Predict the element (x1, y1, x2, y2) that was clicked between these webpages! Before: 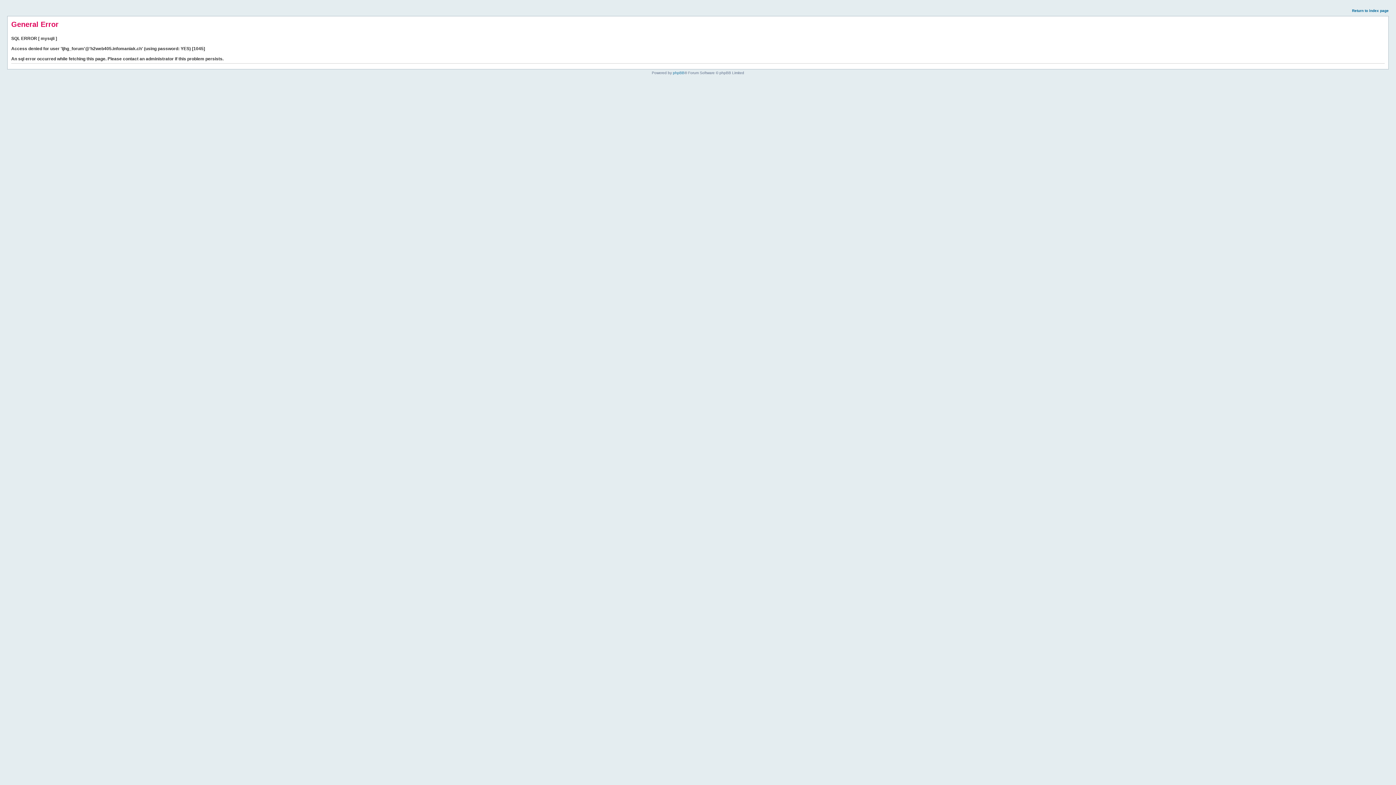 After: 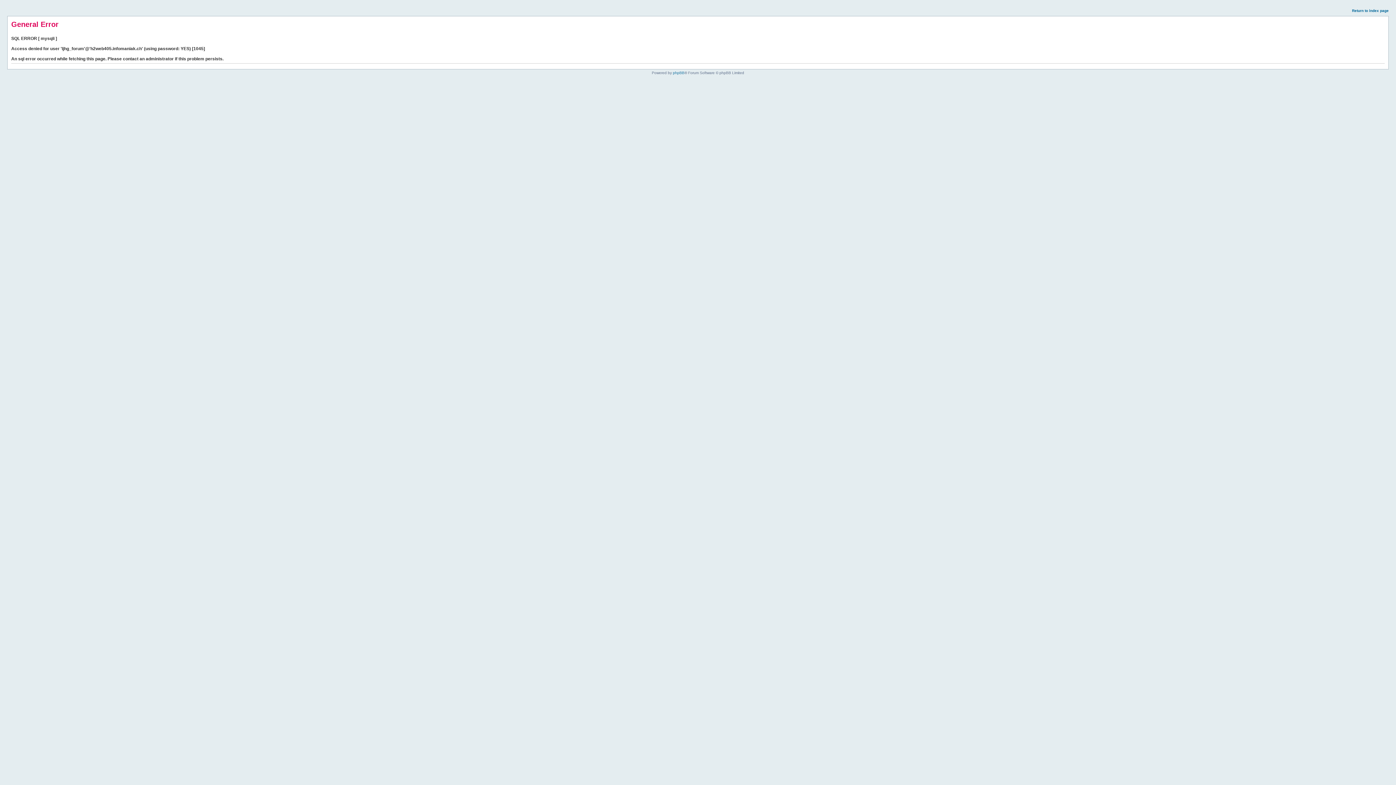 Action: label: Return to index page bbox: (1352, 8, 1389, 12)